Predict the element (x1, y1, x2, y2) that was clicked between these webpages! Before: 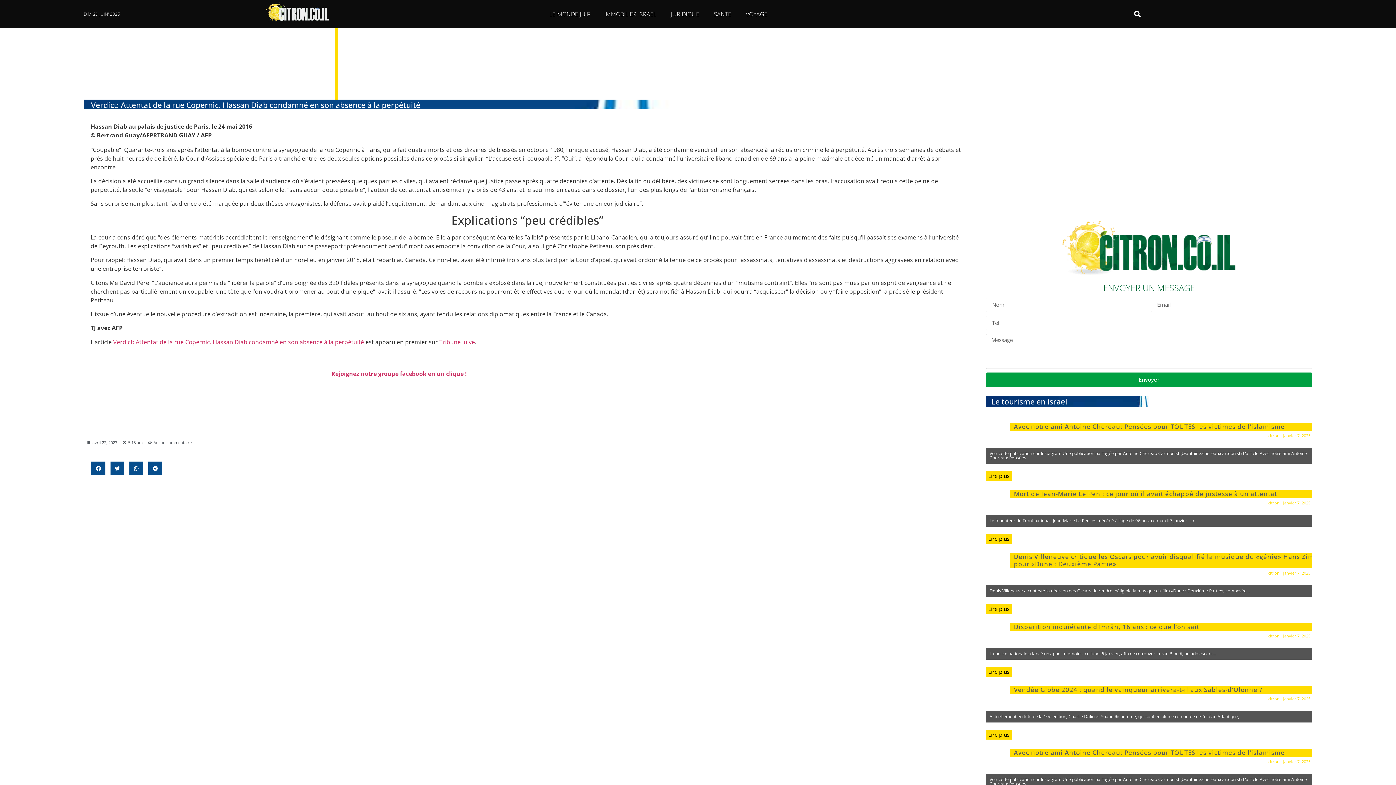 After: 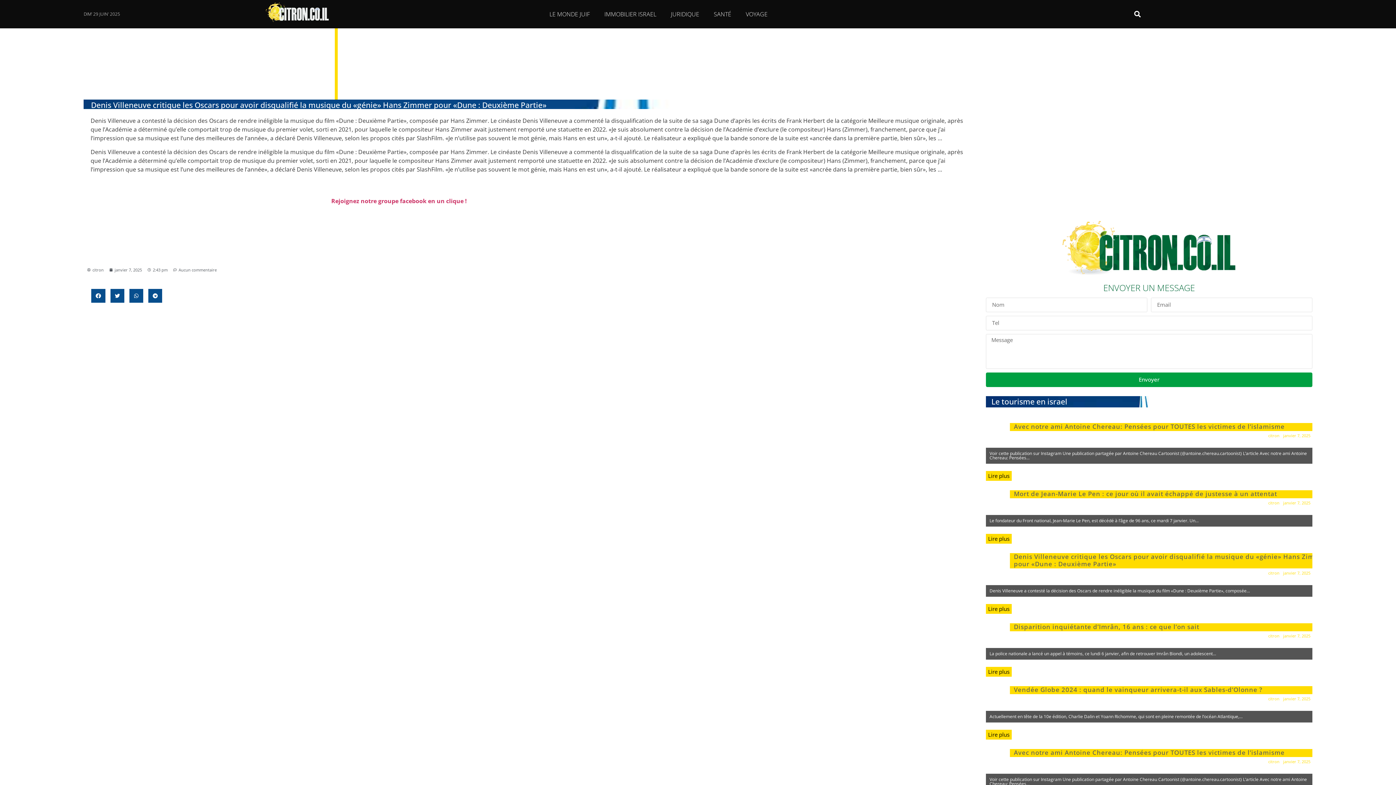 Action: bbox: (1014, 552, 1327, 568) label: Denis Villeneuve critique les Oscars pour avoir disqualifié la musique du «génie» Hans Zimmer pour «Dune : Deuxième Partie»